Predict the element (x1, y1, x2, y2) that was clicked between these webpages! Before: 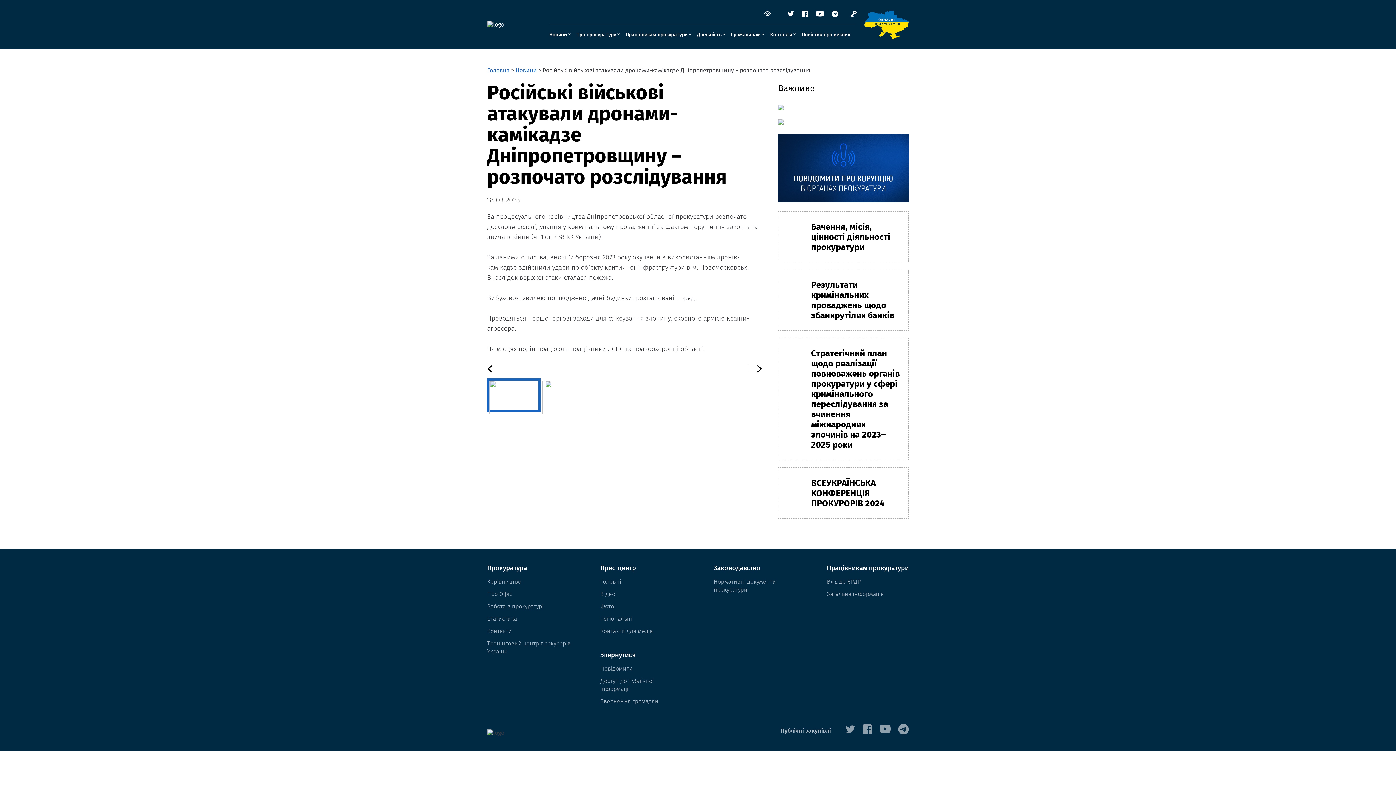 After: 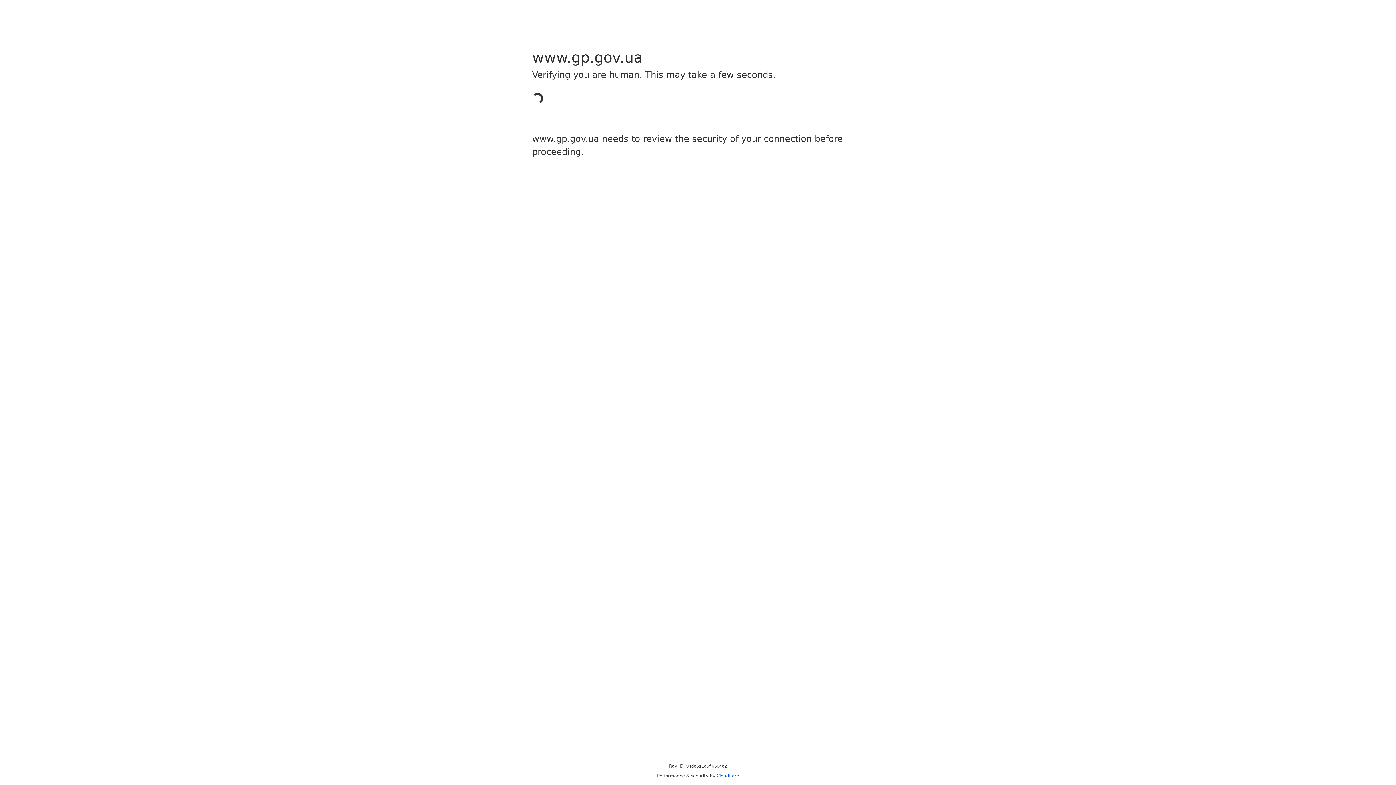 Action: bbox: (770, 30, 796, 39) label: Контакти